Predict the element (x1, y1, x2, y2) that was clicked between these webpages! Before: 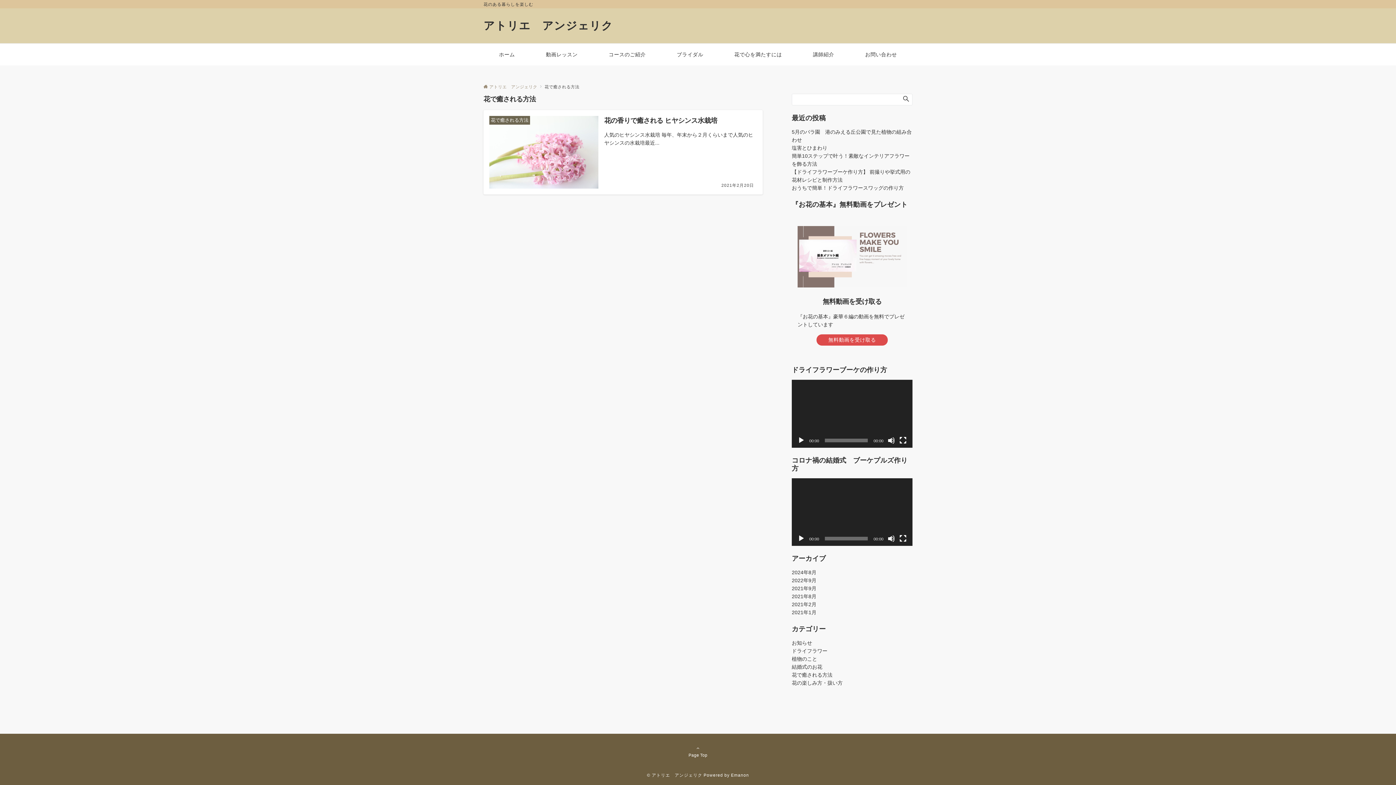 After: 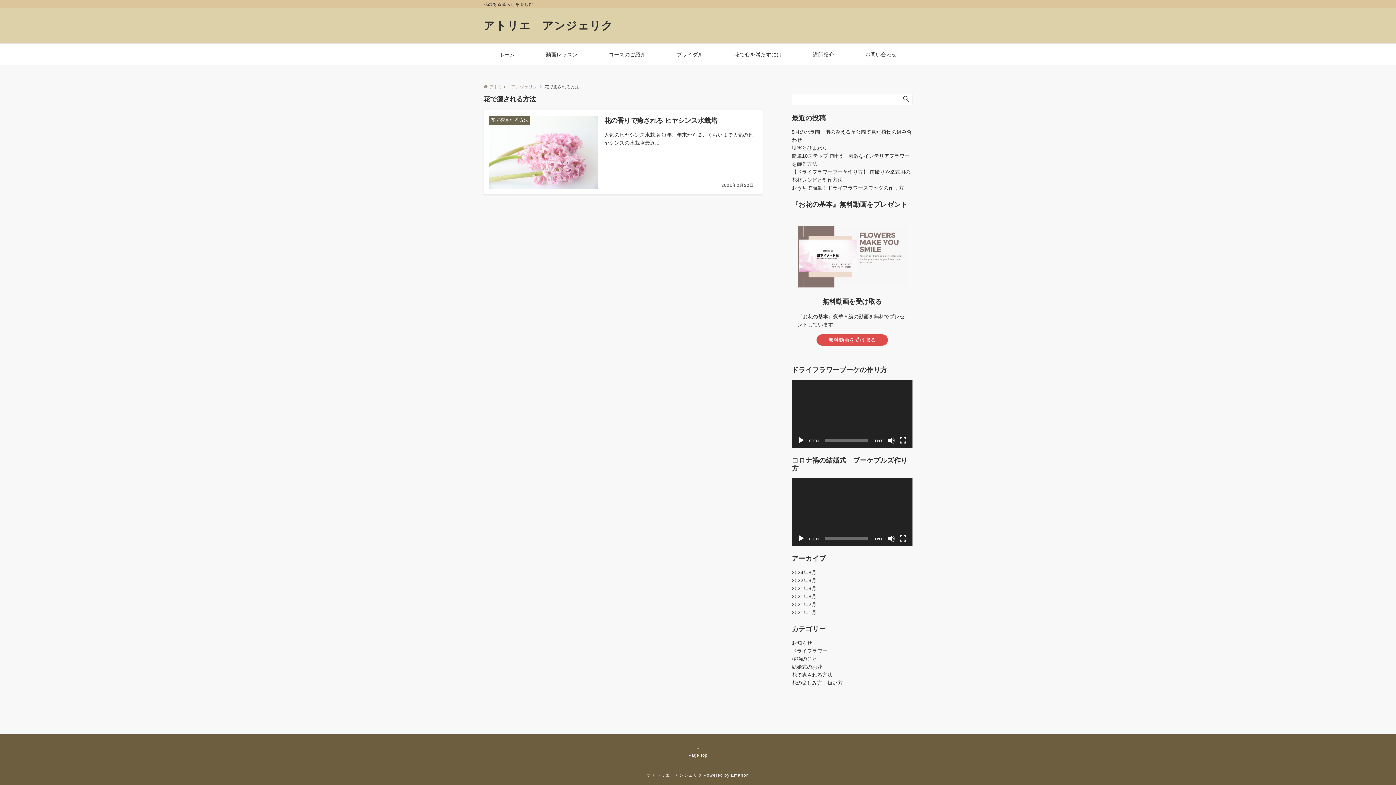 Action: label: Page Top bbox: (483, 745, 912, 758)